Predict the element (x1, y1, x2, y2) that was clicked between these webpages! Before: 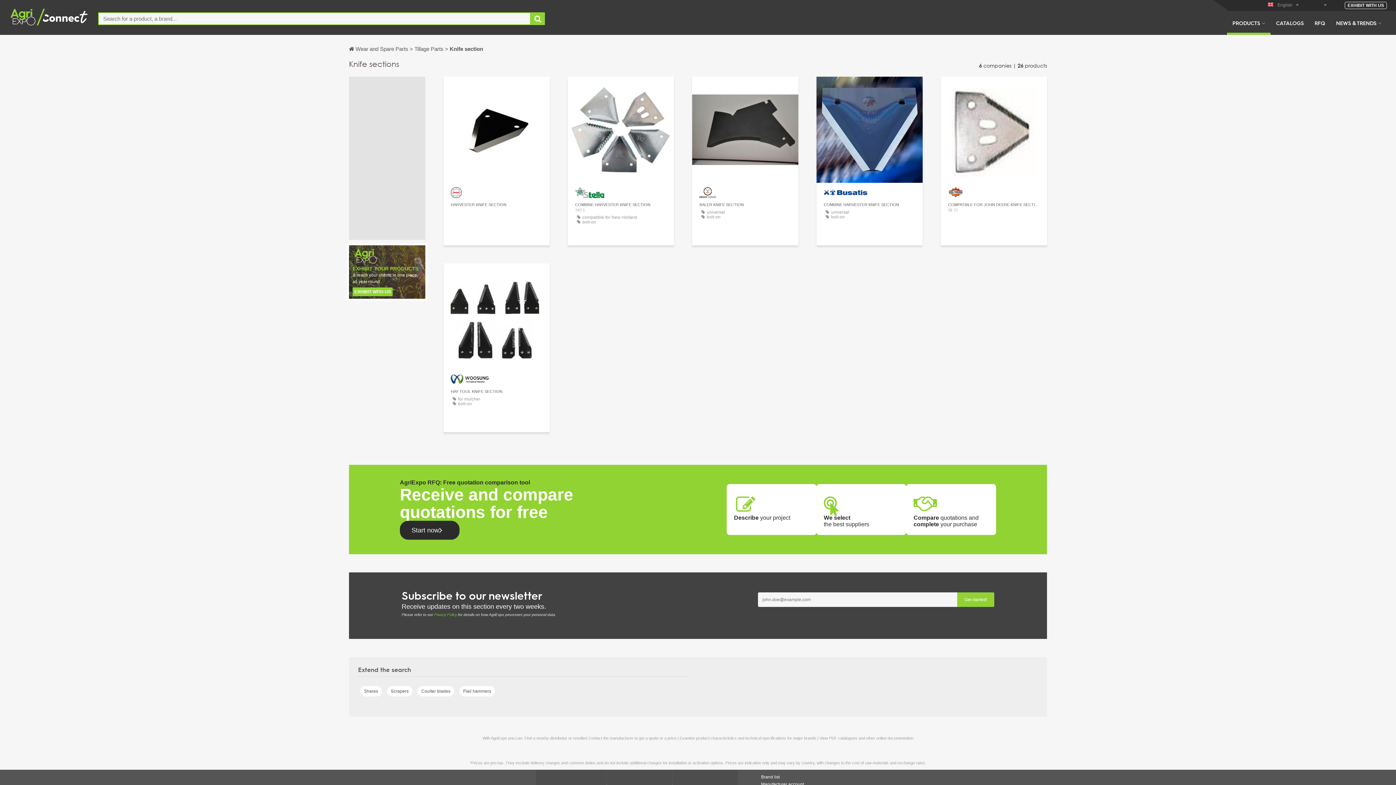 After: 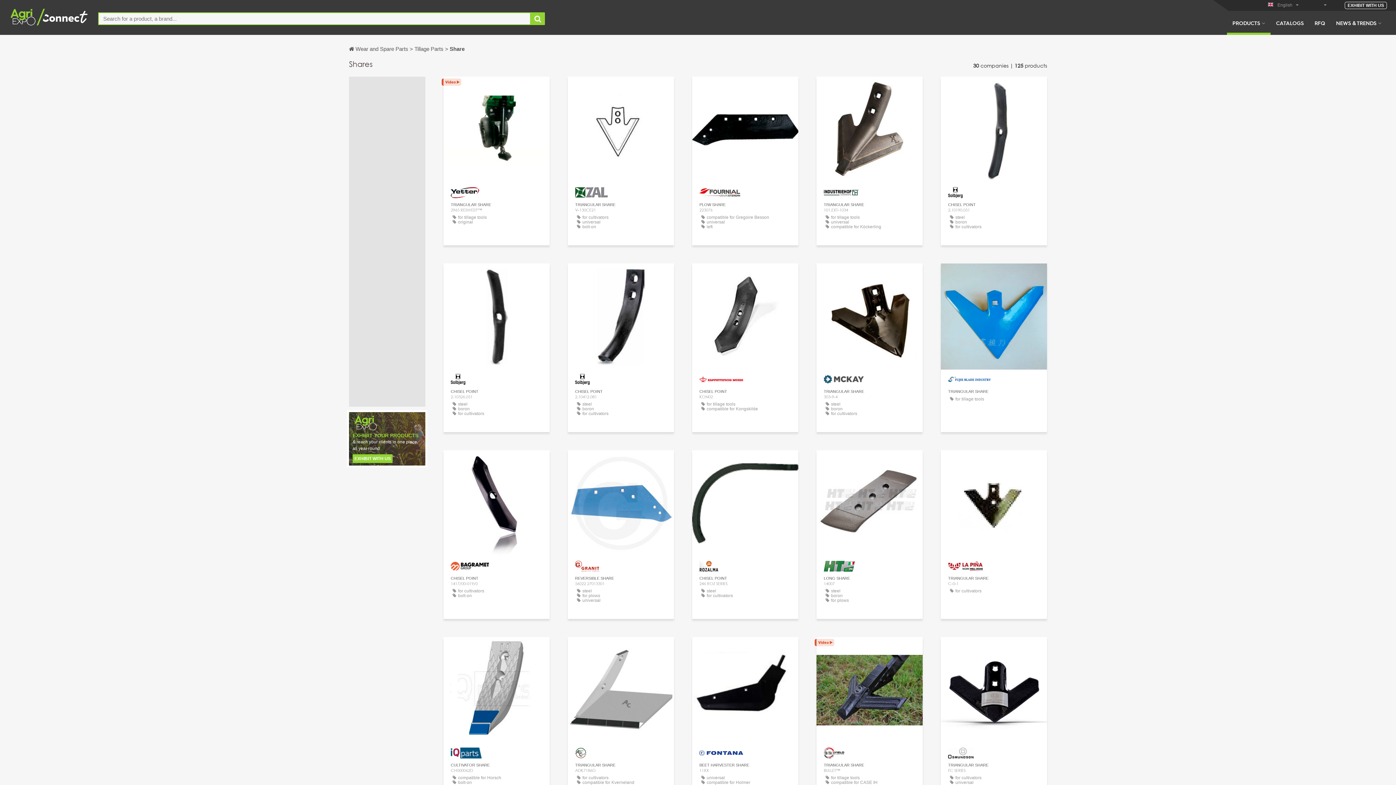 Action: bbox: (360, 686, 382, 697) label: Shares